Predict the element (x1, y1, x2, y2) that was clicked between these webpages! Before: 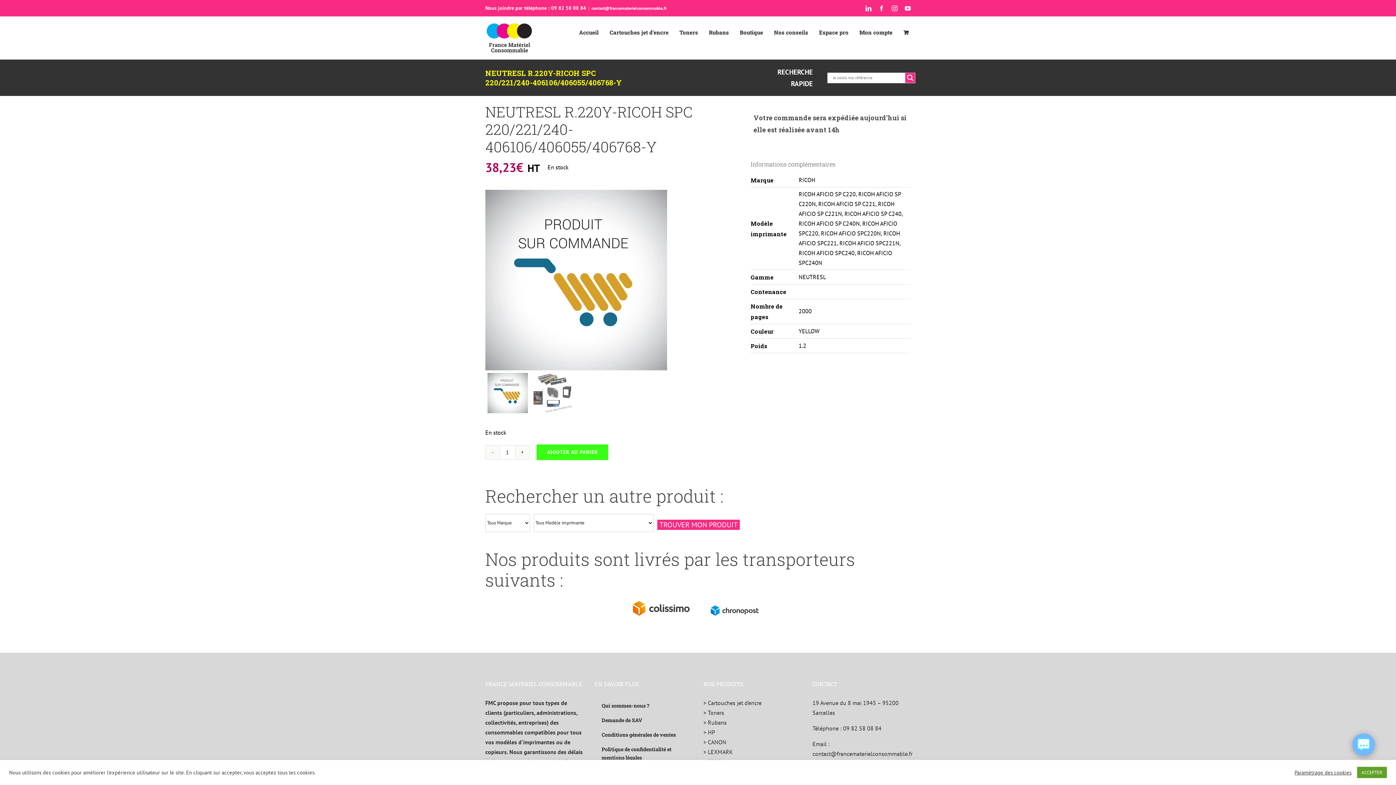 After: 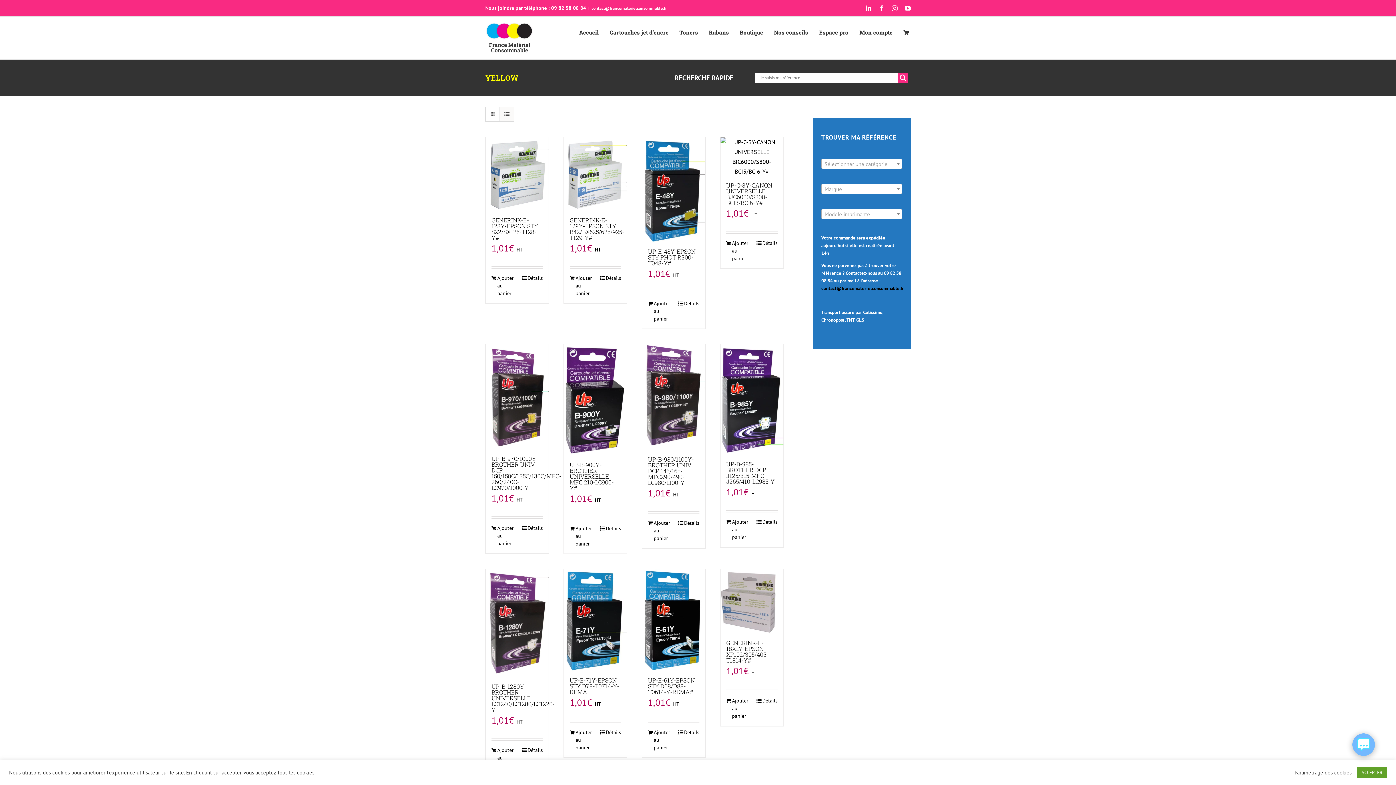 Action: bbox: (798, 327, 819, 334) label: YELLOW